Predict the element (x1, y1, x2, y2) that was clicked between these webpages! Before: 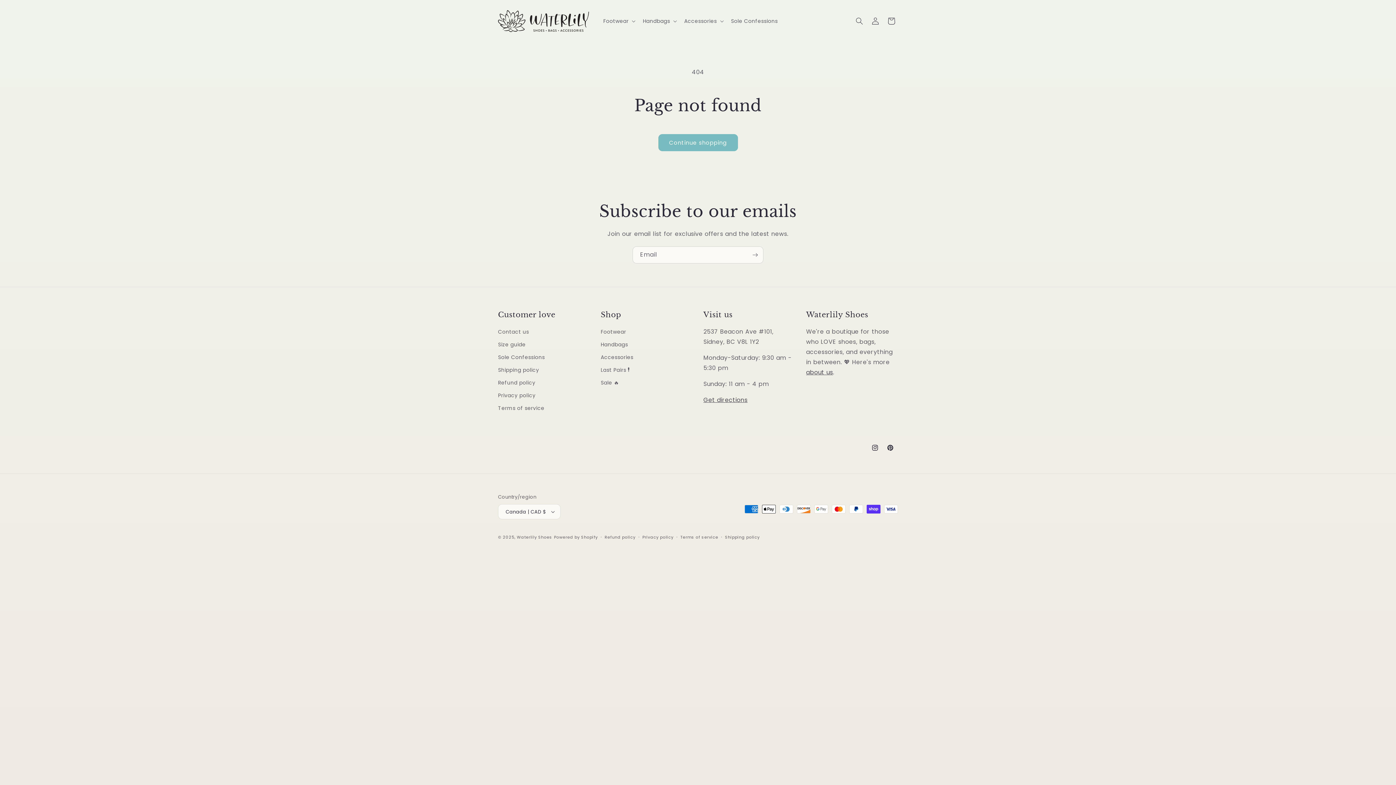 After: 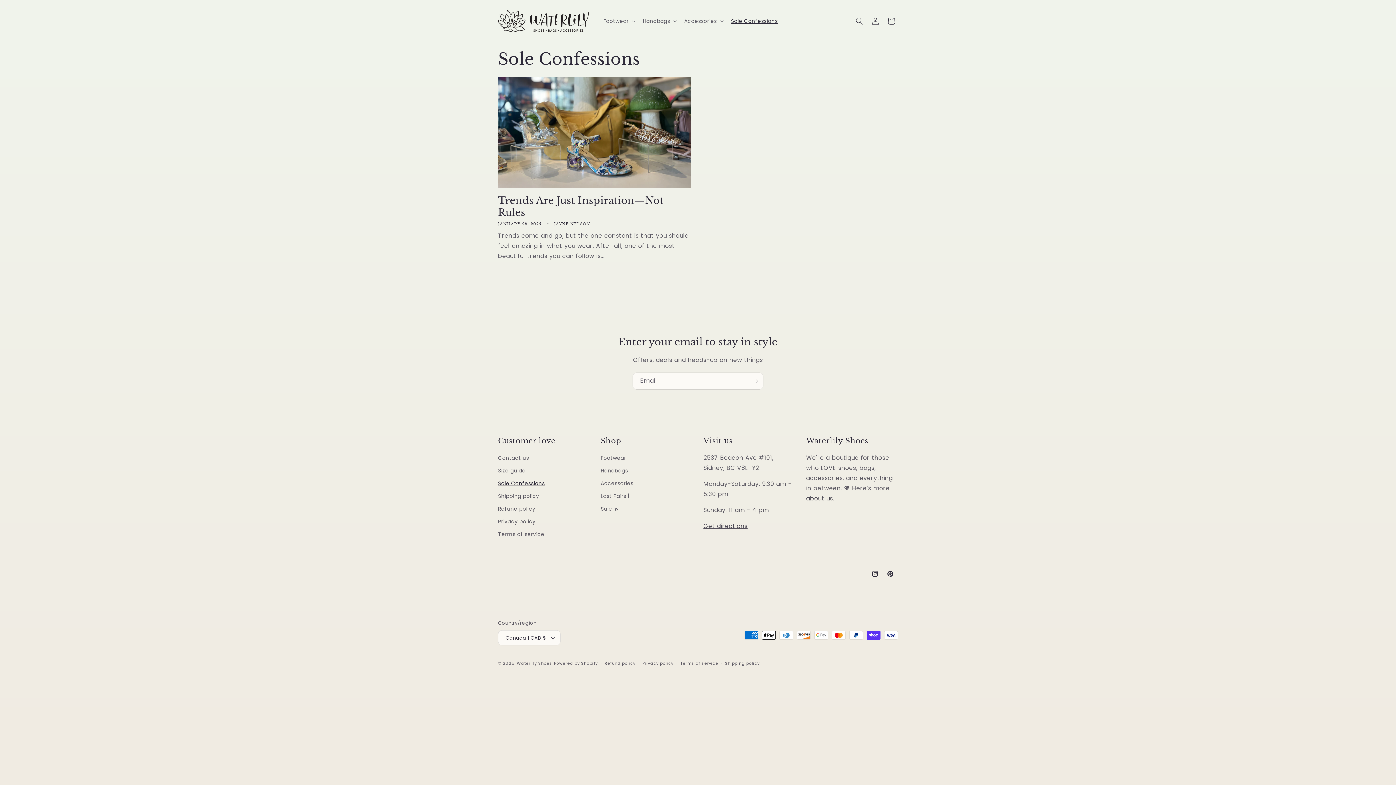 Action: label: Sole Confessions bbox: (726, 13, 782, 28)